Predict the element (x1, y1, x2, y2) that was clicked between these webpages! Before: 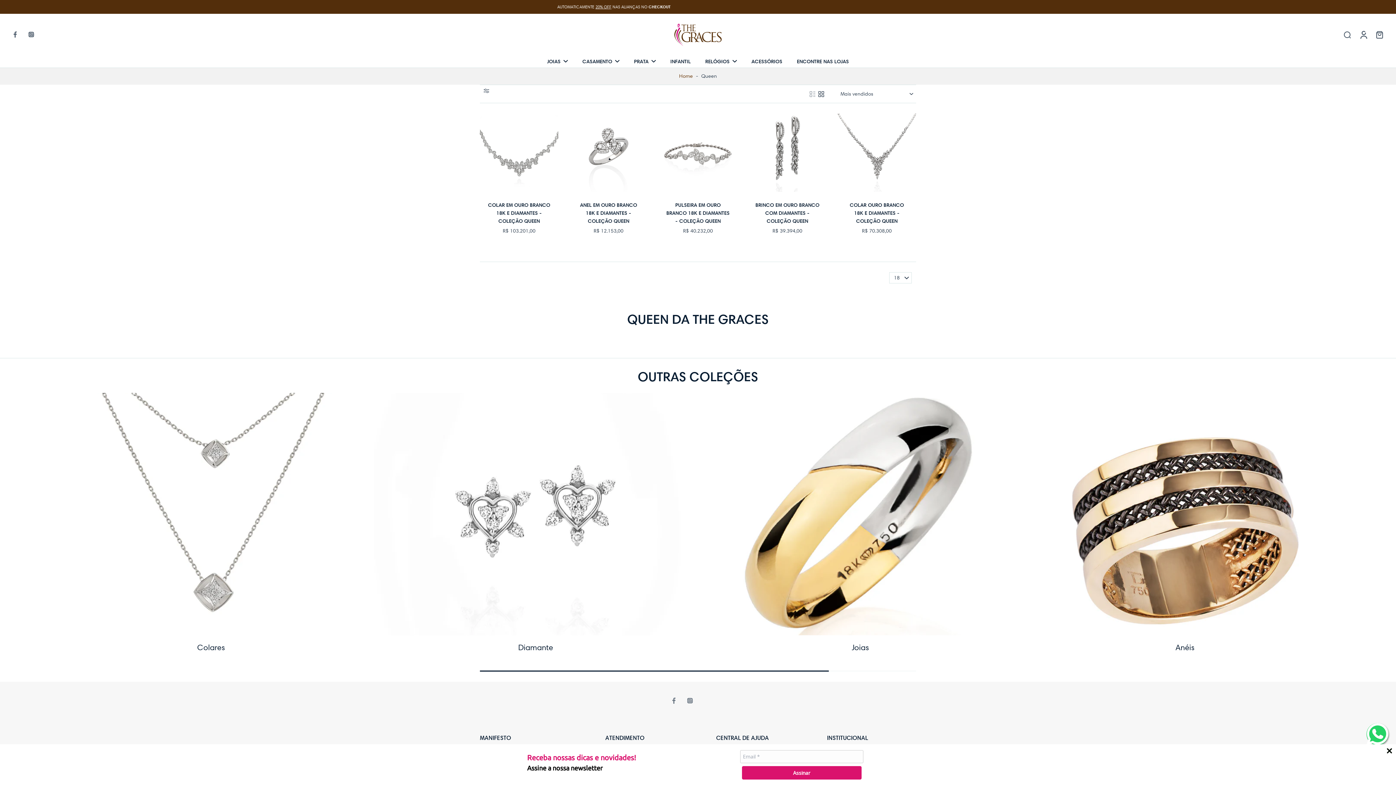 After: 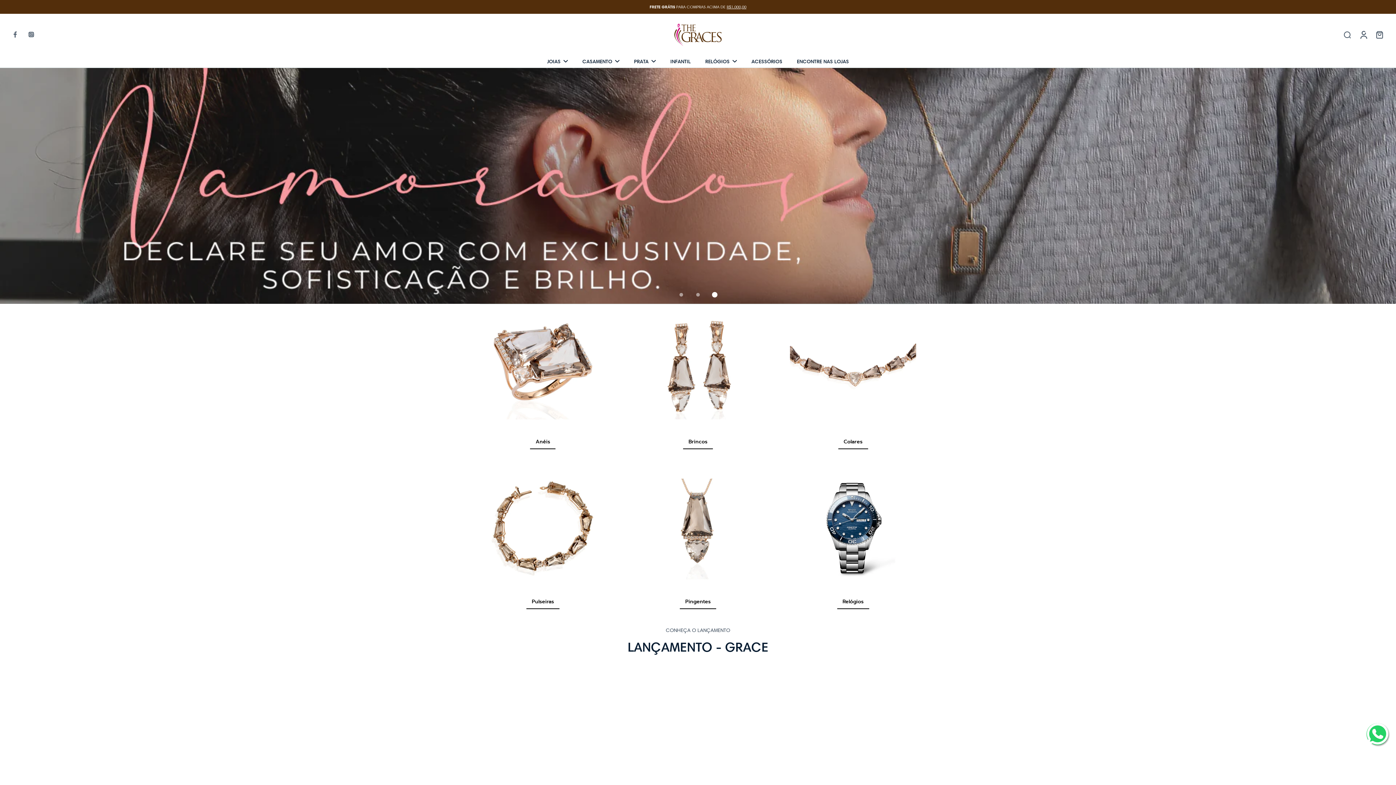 Action: label: Home bbox: (679, 72, 693, 79)